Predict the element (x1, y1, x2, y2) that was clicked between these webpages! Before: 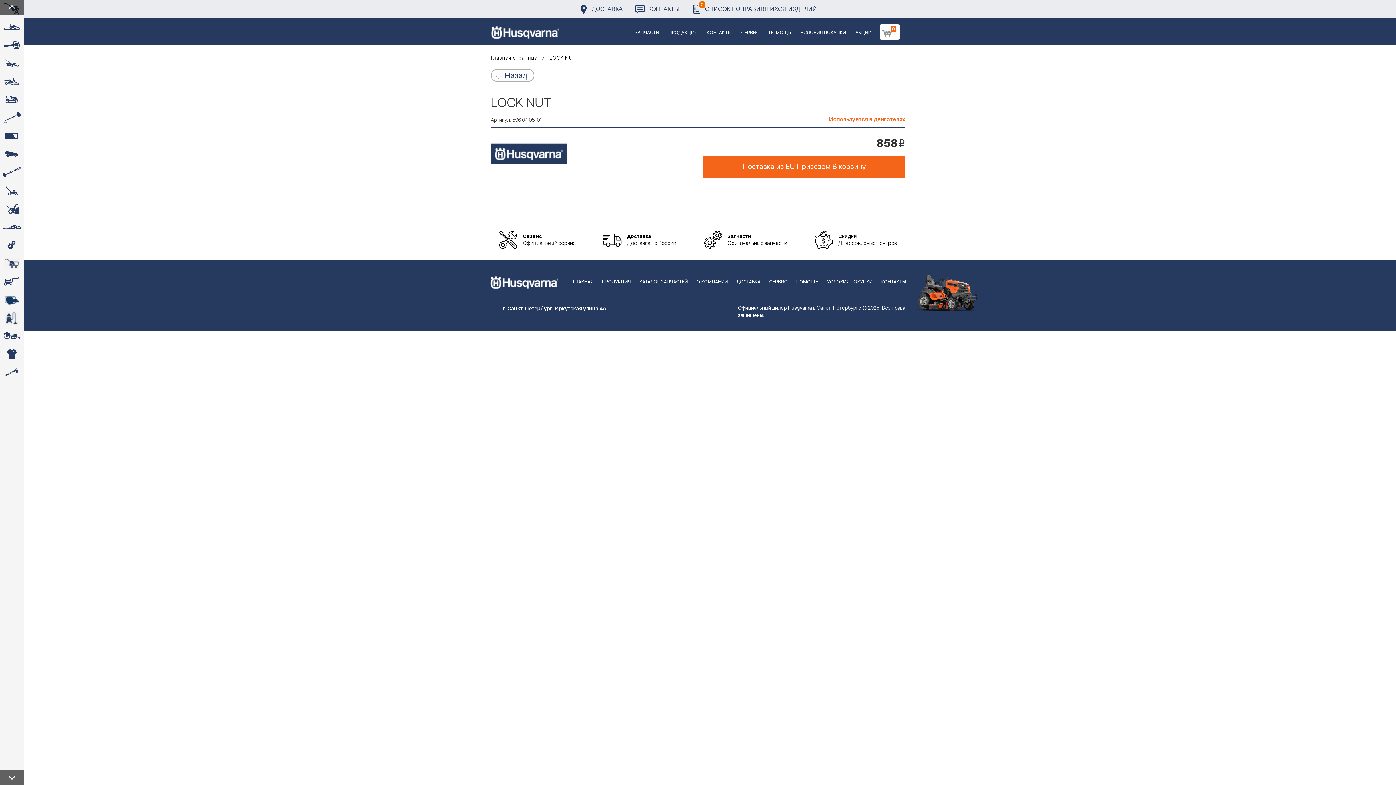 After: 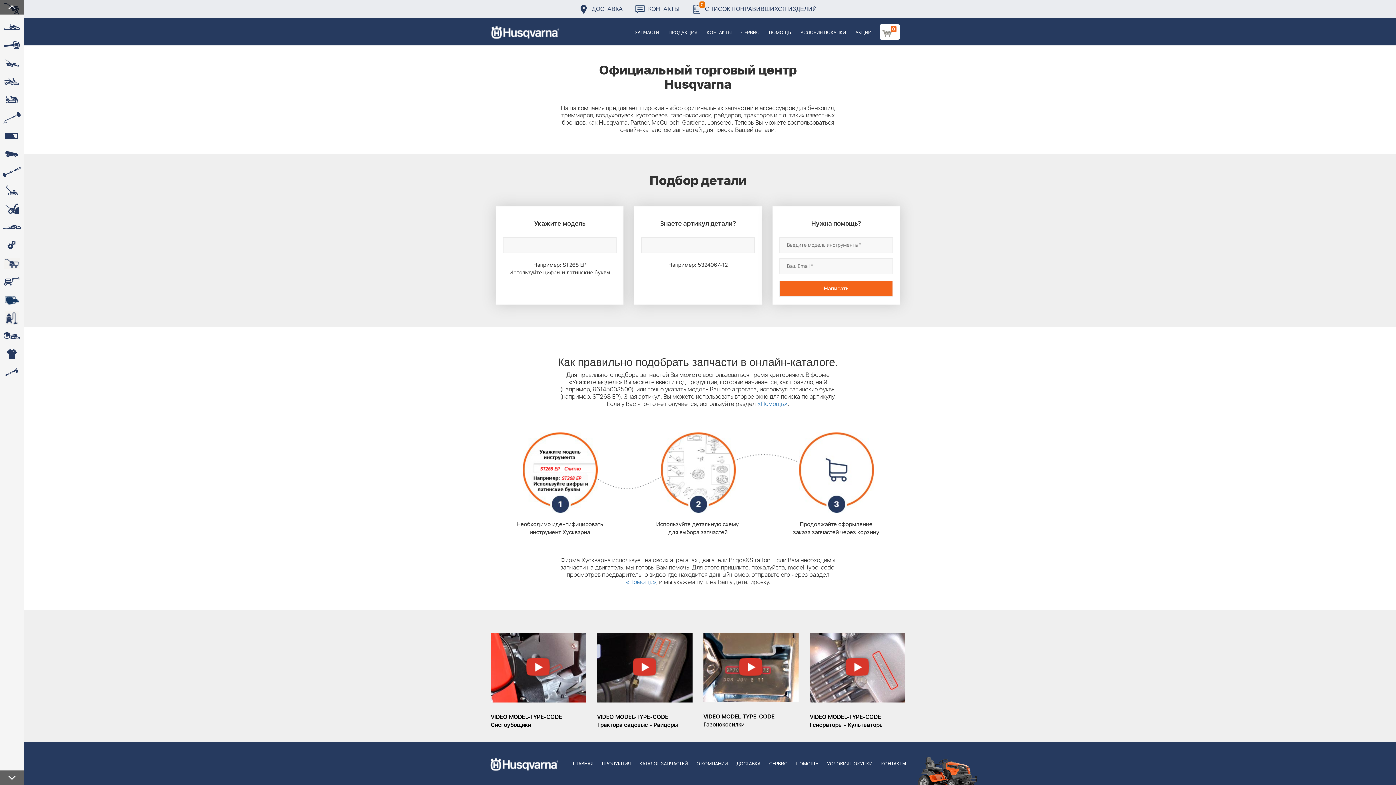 Action: bbox: (485, 18, 565, 45)